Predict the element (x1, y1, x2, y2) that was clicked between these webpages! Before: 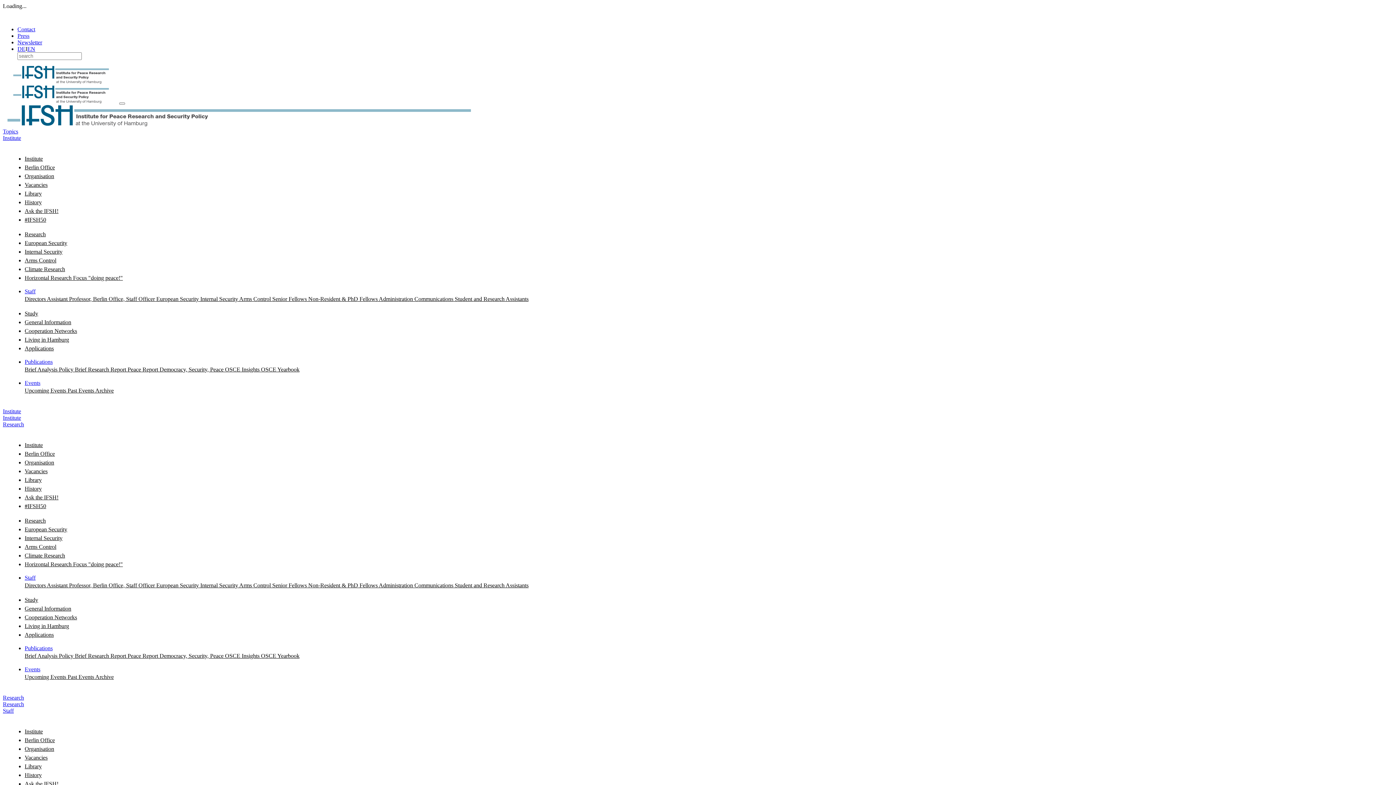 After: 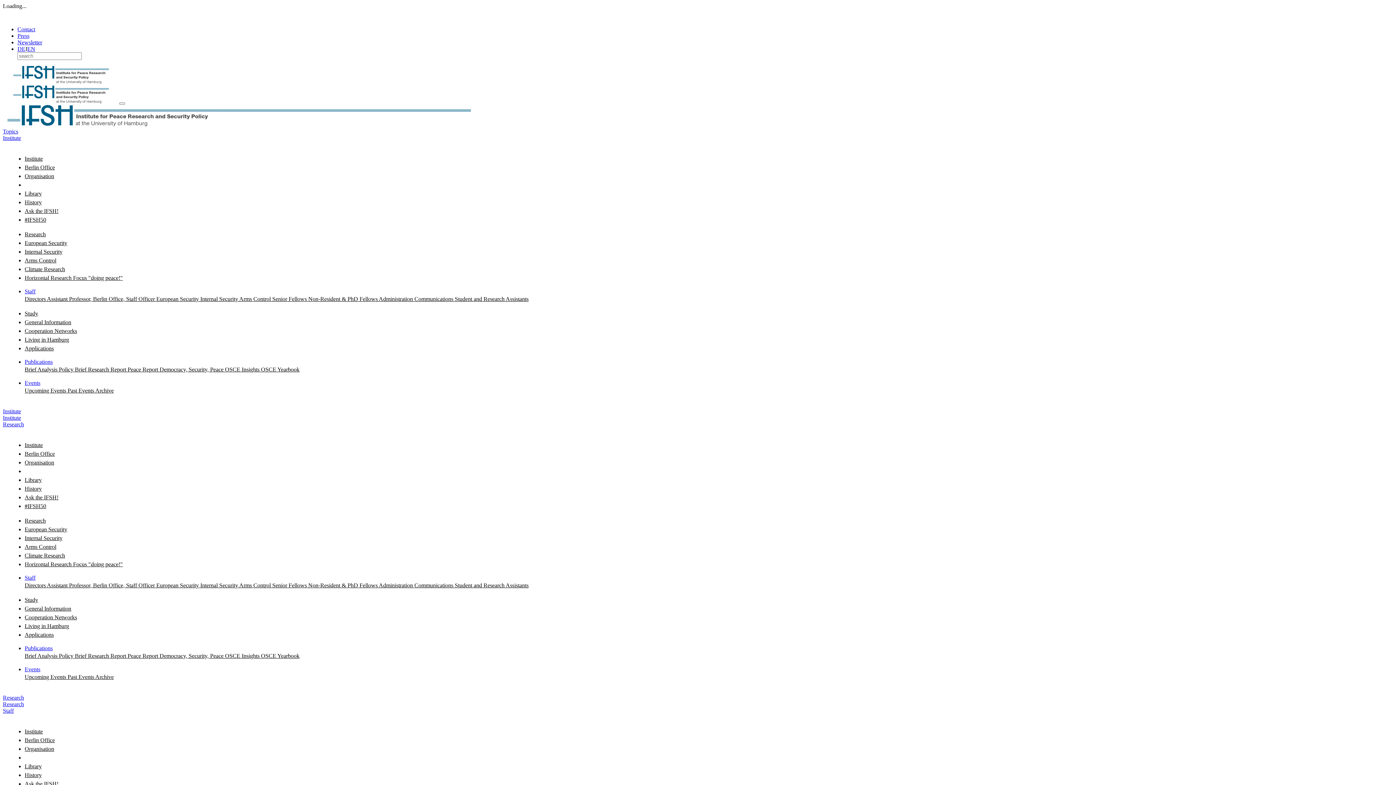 Action: bbox: (24, 754, 47, 761) label: Vacancies